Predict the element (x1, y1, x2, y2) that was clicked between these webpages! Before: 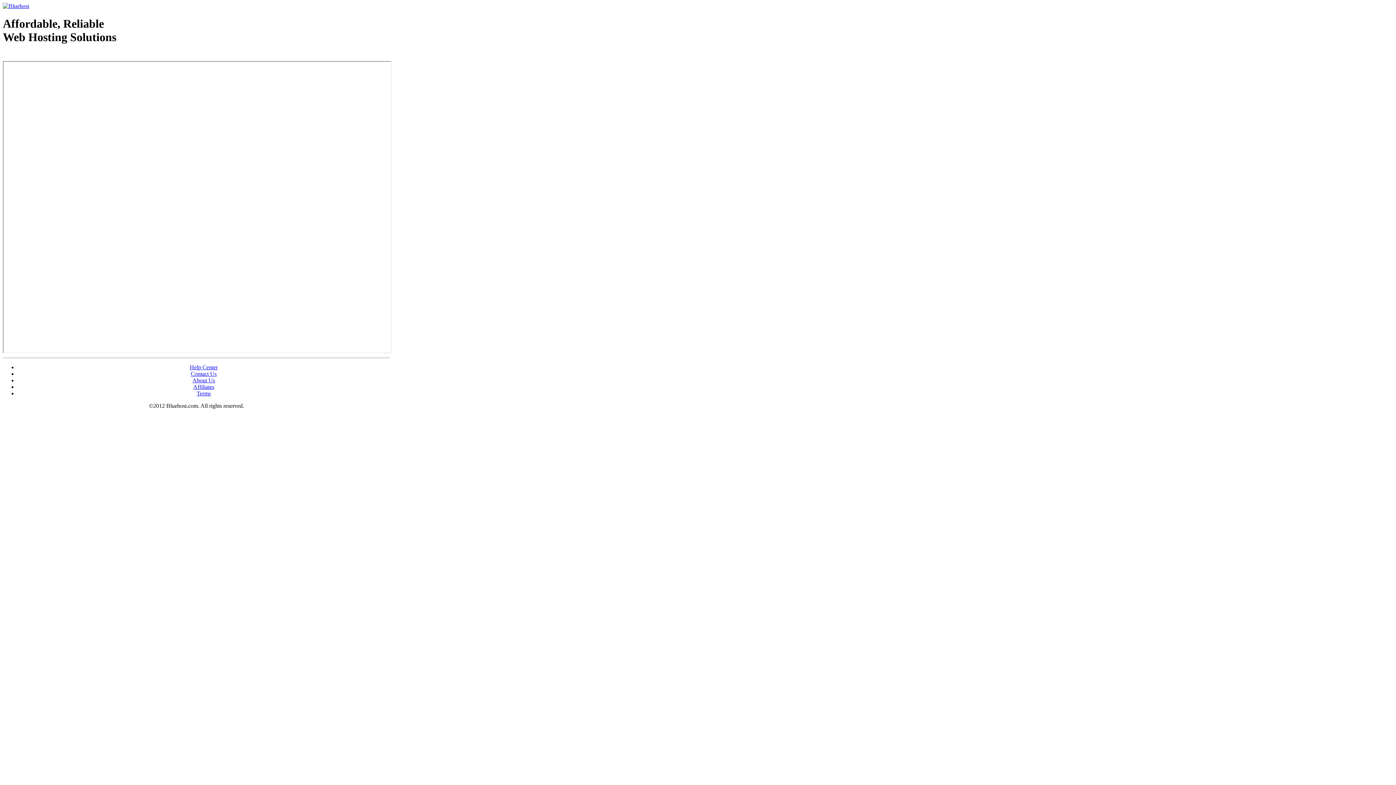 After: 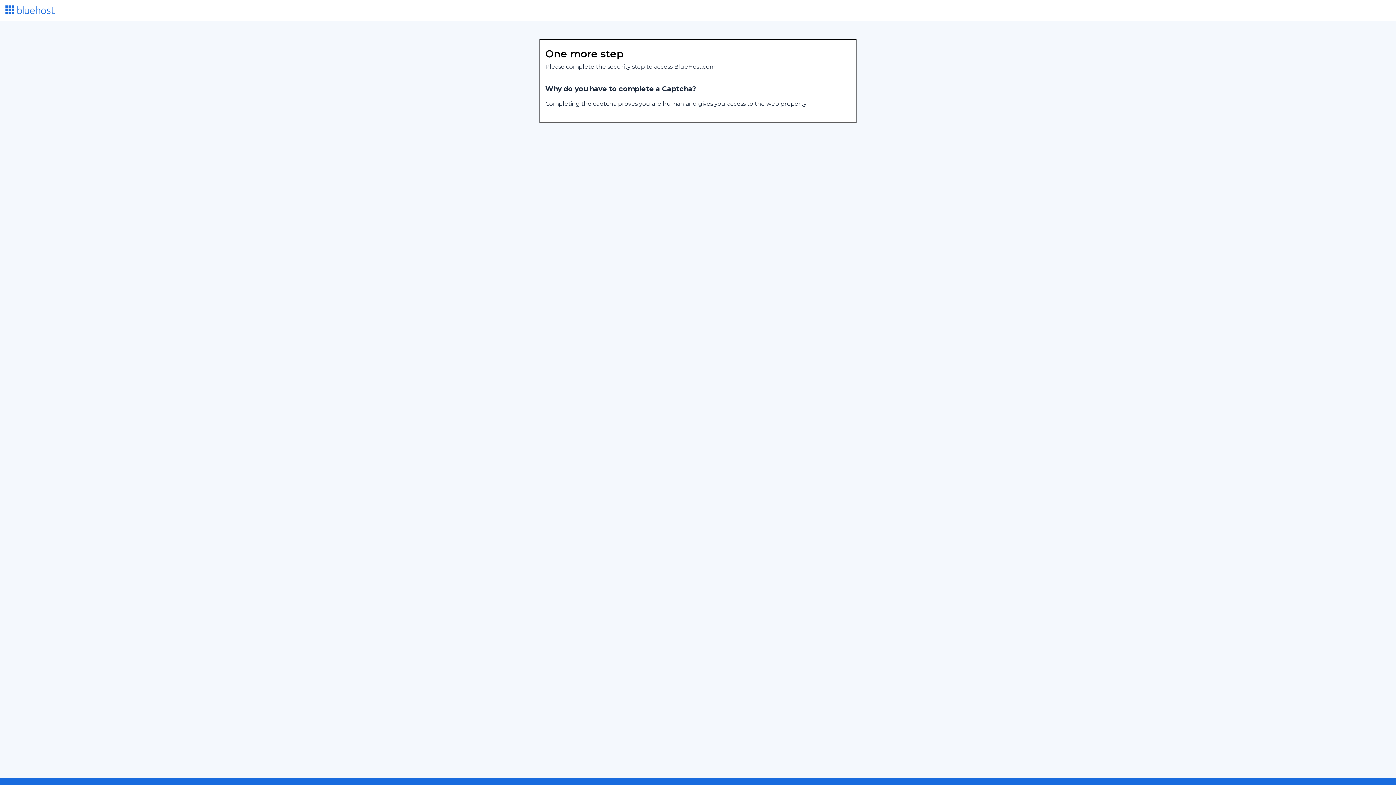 Action: label: Help Center bbox: (189, 364, 217, 370)